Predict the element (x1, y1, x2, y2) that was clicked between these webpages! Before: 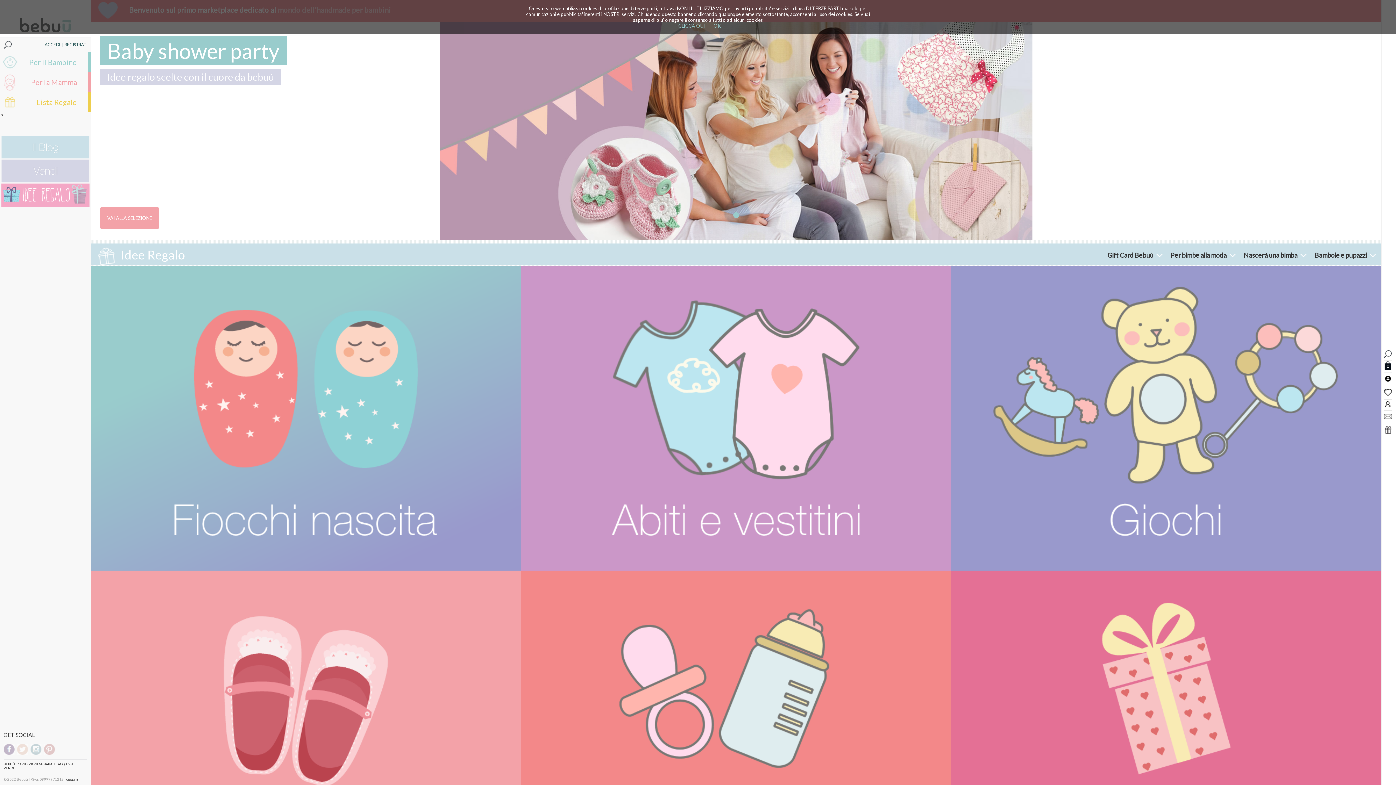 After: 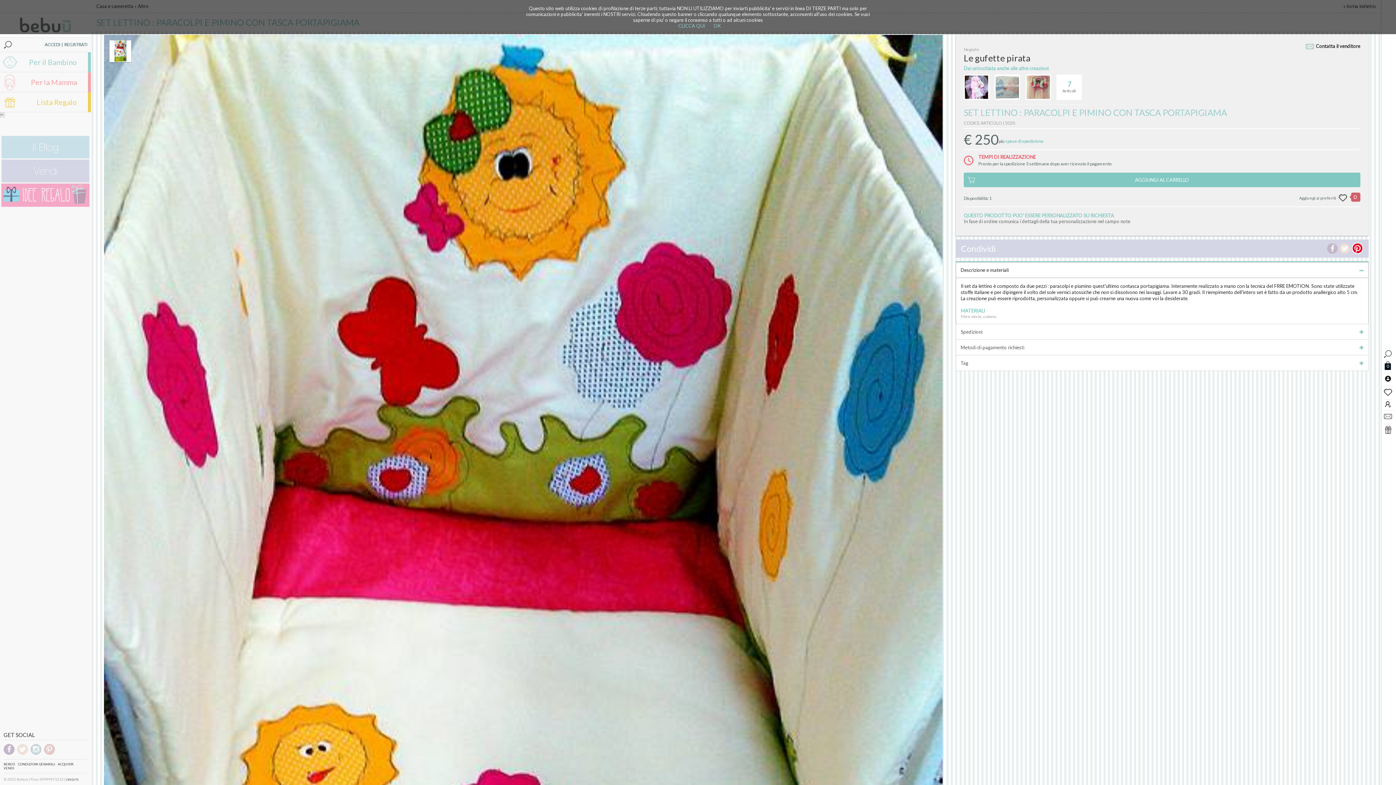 Action: label: SET LETTINO : PARACOLPI E PIMINO CON TASCA PORTAPIGIAMA bbox: (107, 314, 235, 319)